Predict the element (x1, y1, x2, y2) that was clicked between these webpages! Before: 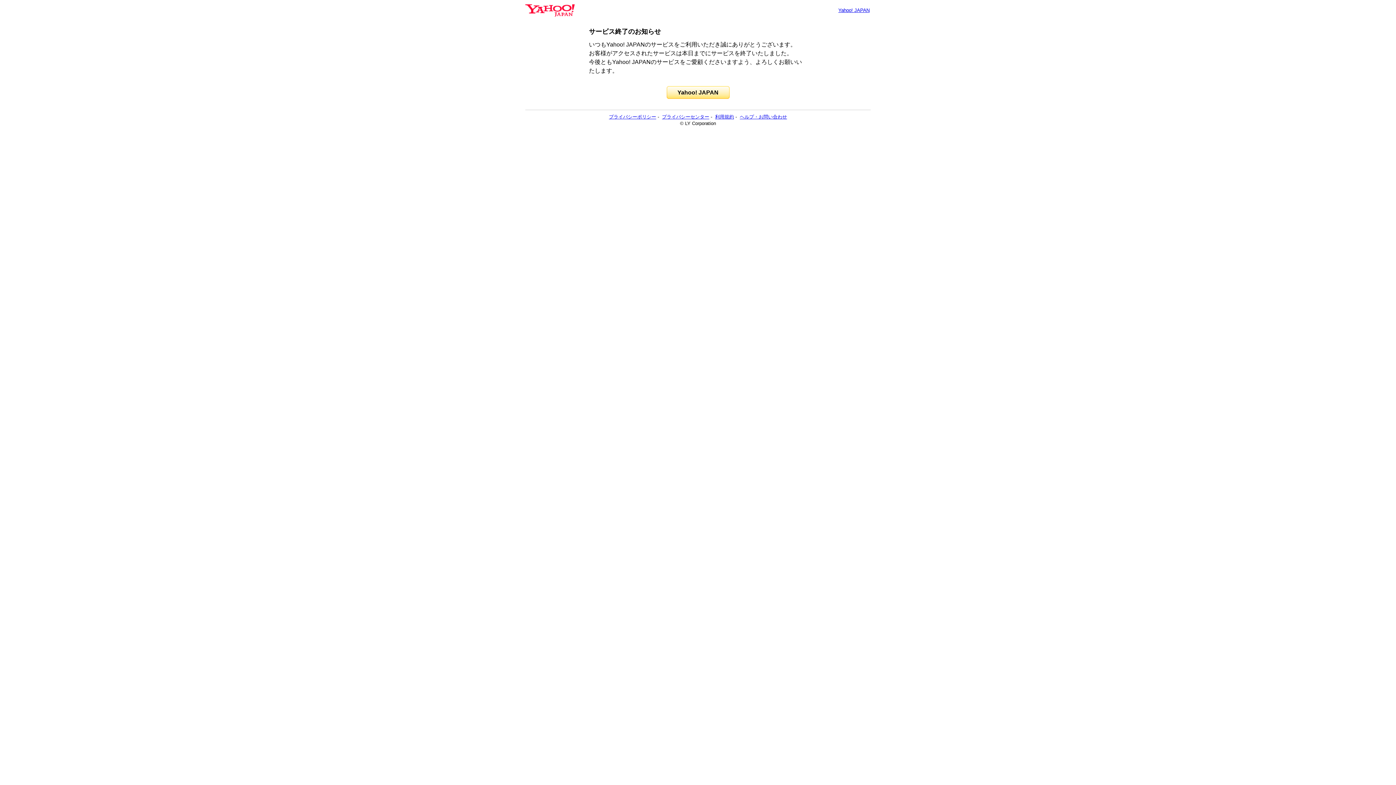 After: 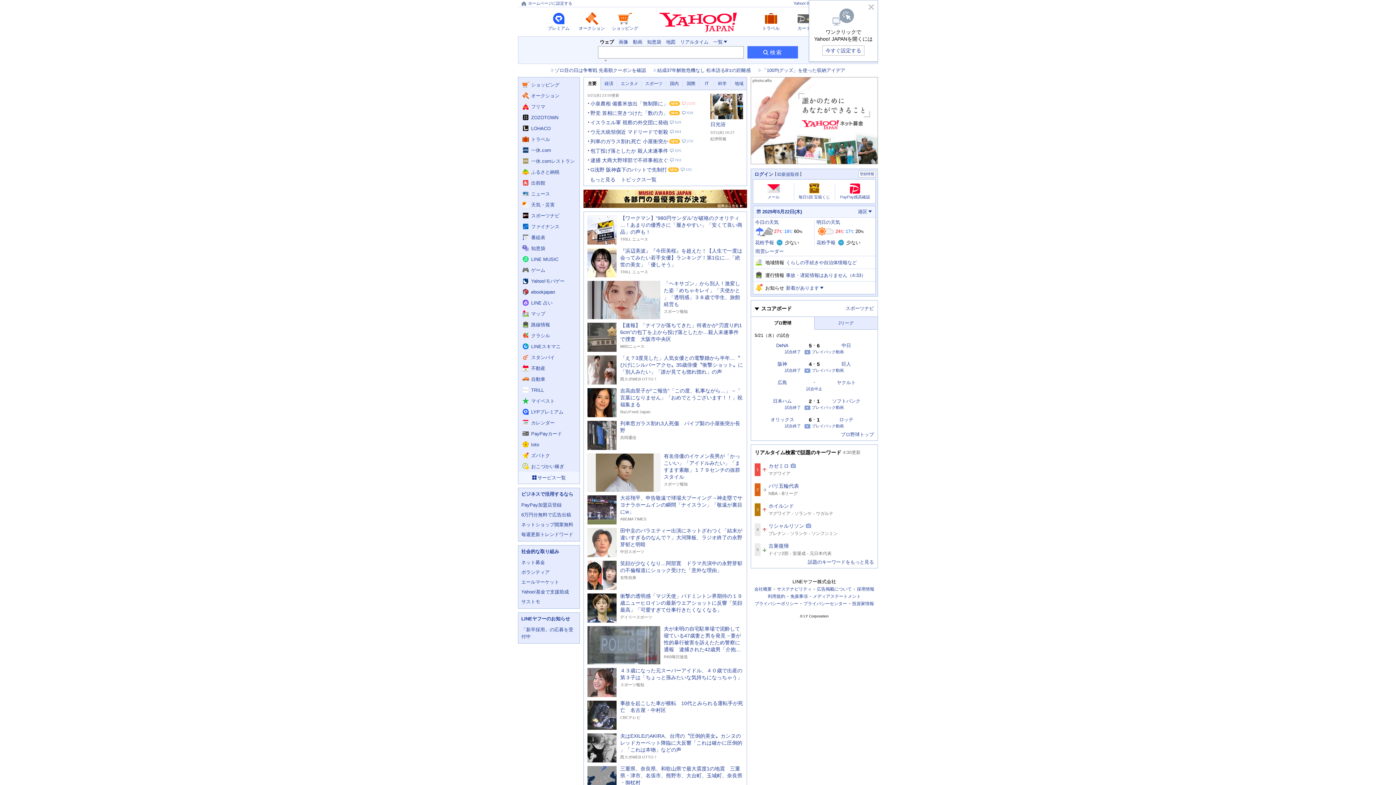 Action: bbox: (525, 6, 574, 13)